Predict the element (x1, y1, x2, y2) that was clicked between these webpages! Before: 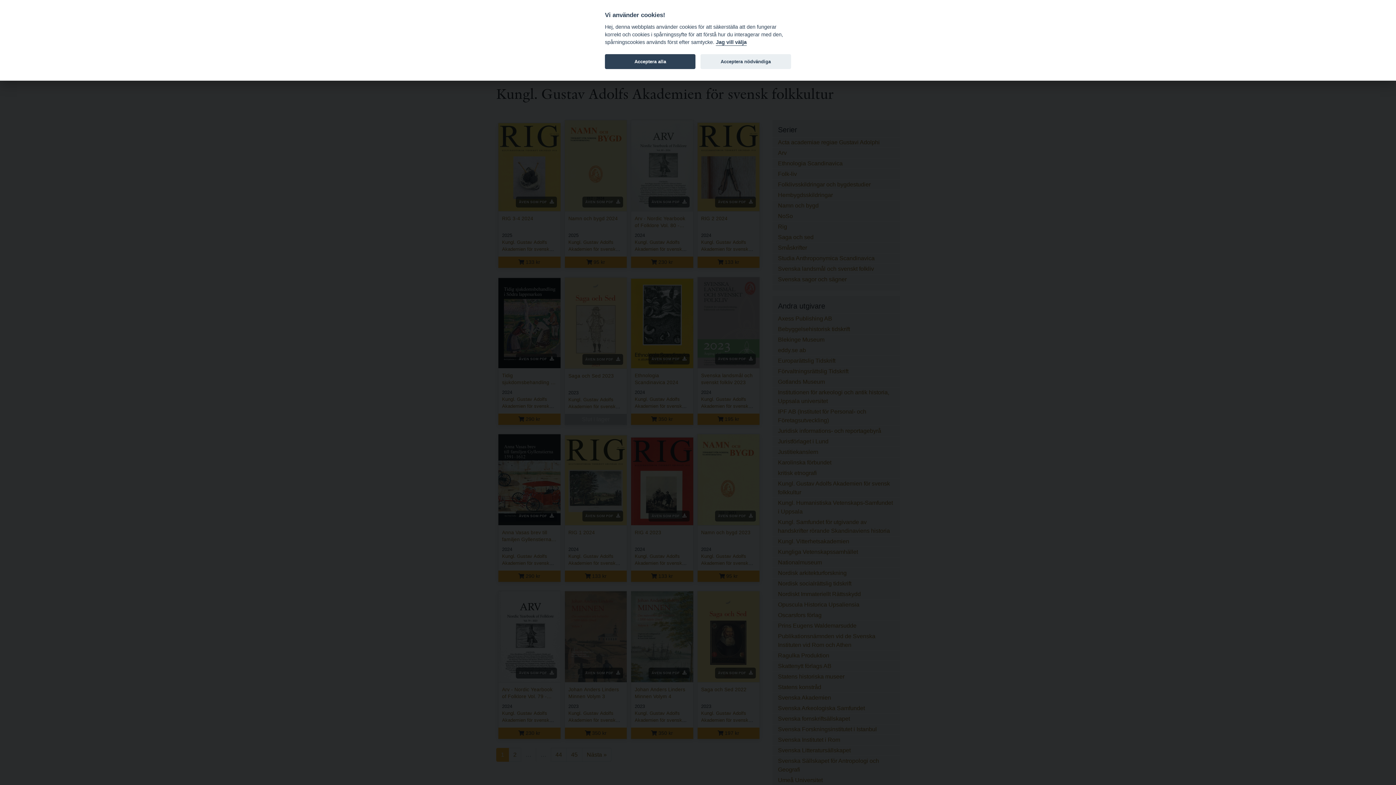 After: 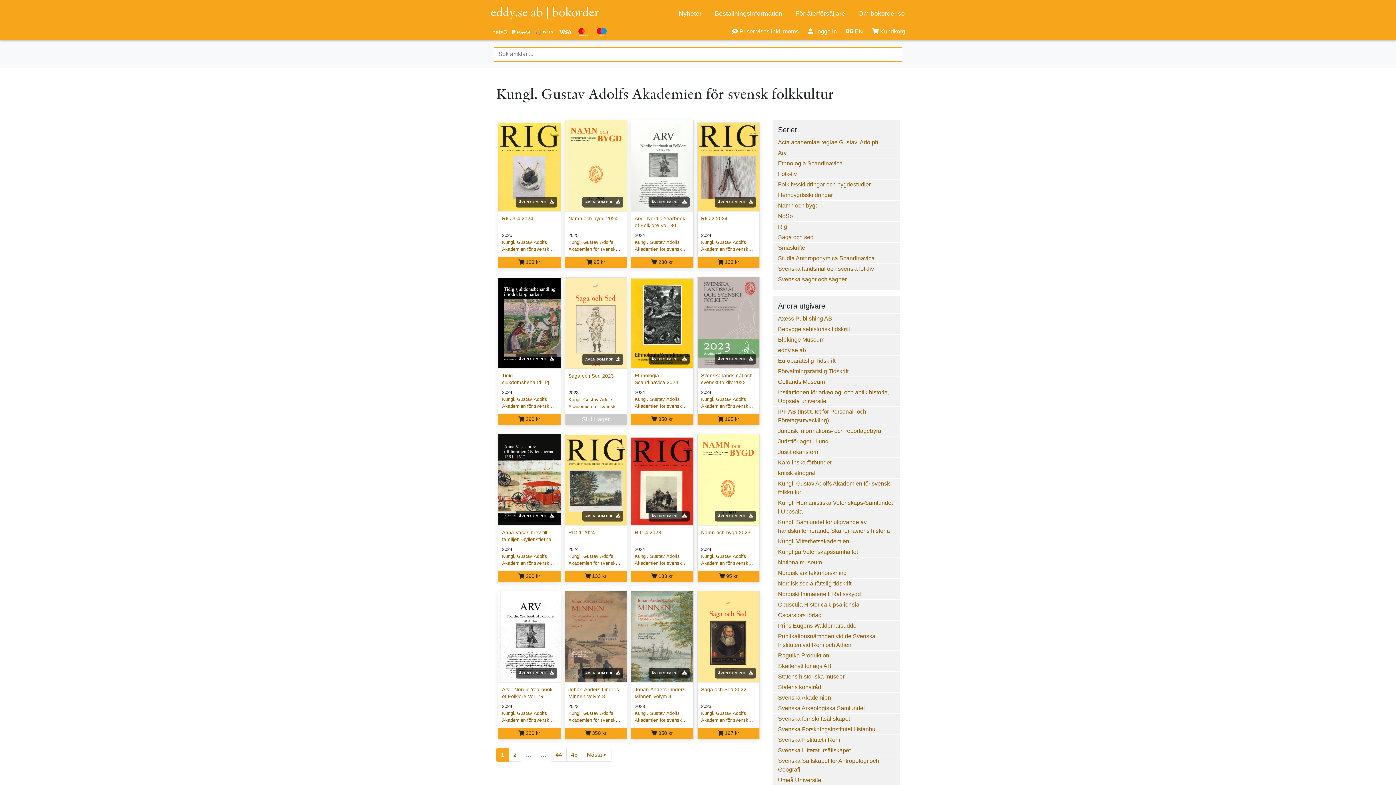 Action: label: Acceptera alla bbox: (605, 54, 695, 69)